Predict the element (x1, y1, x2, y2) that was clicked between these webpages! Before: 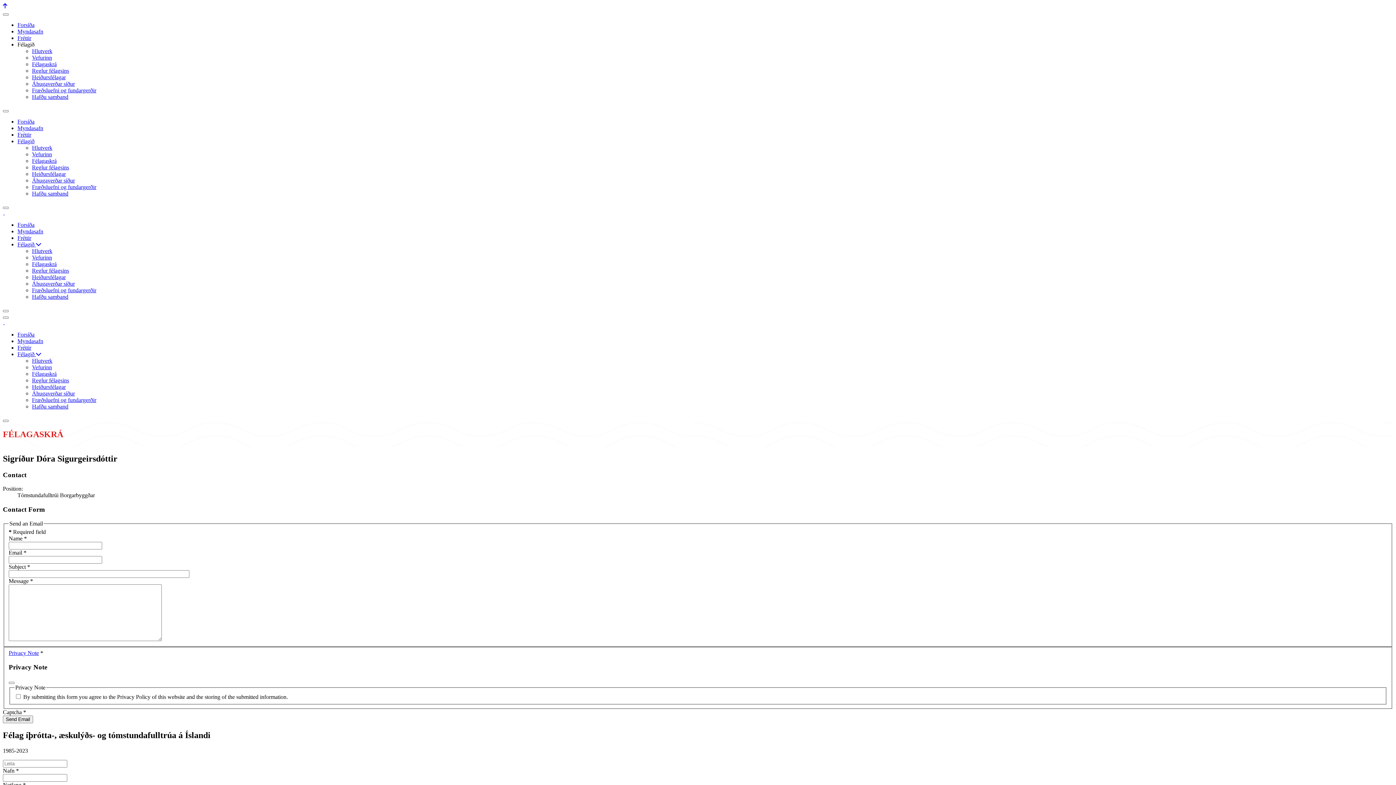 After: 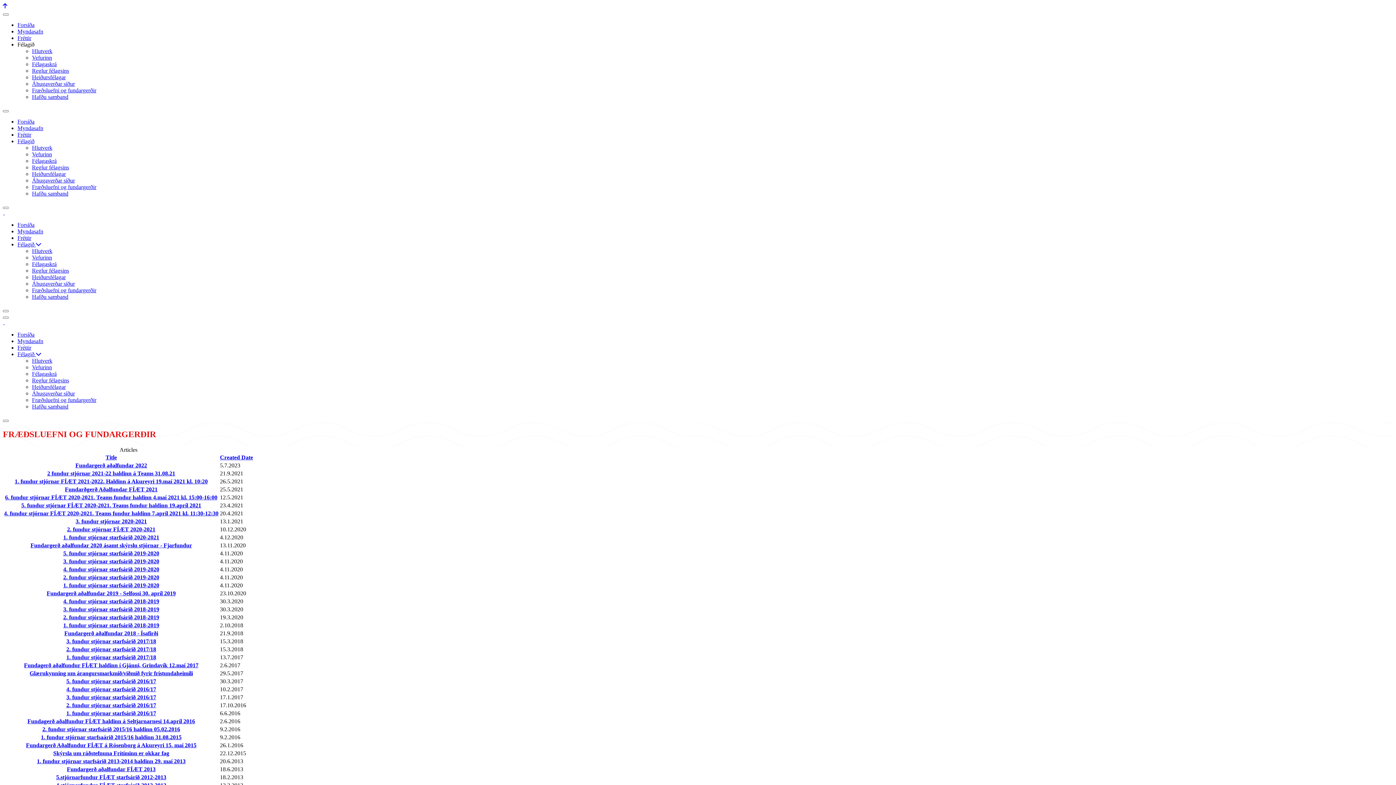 Action: label: Fræðsluefni og fundargerðir bbox: (32, 287, 96, 293)